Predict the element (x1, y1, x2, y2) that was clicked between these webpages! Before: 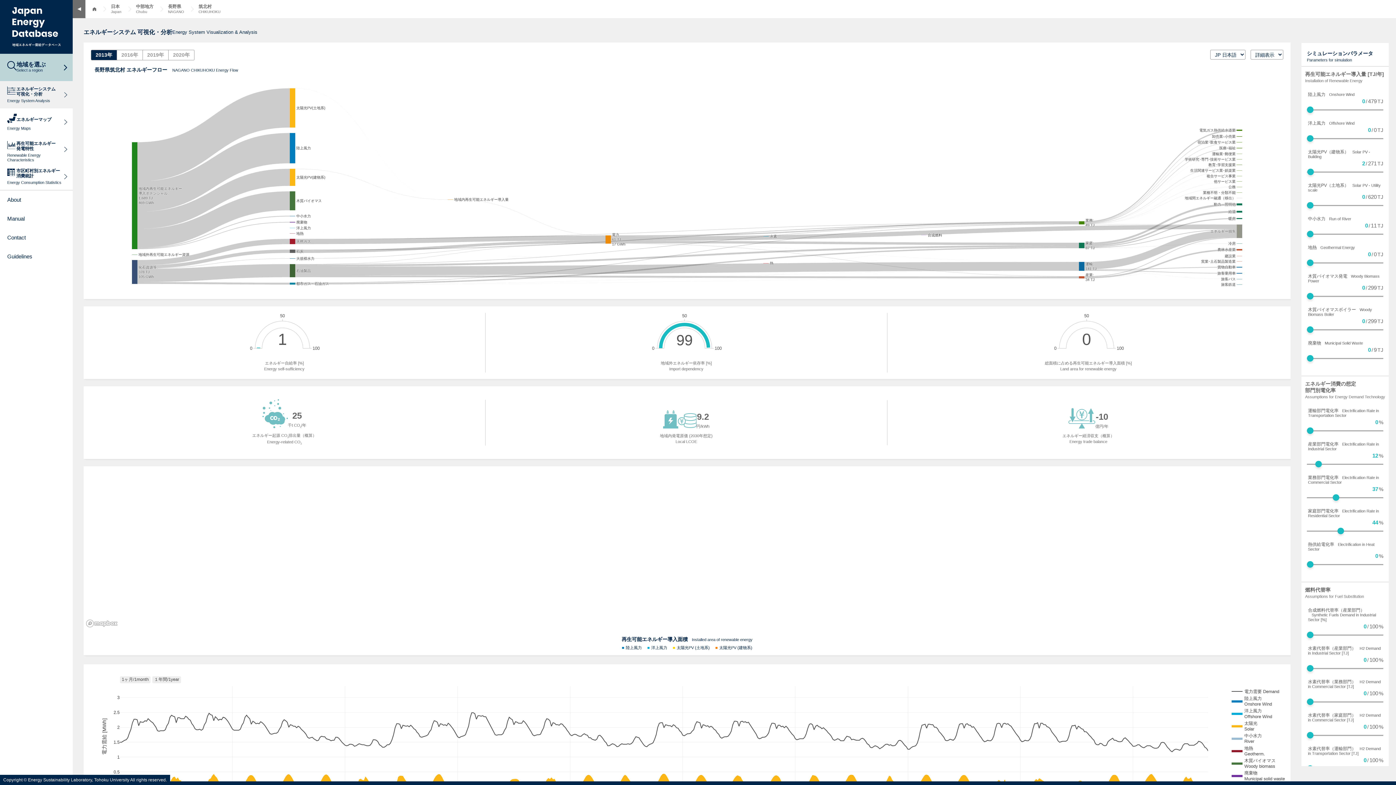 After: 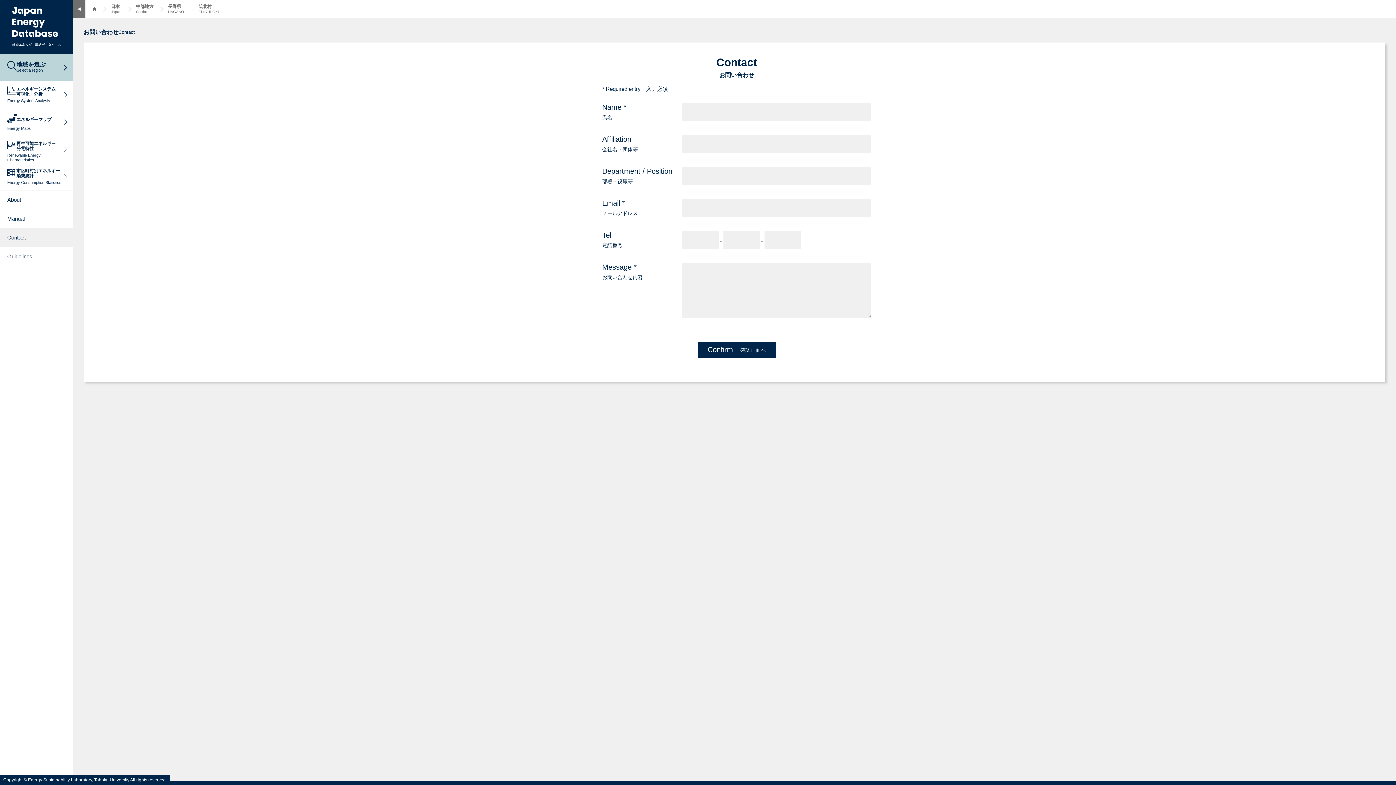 Action: bbox: (0, 228, 72, 247) label: Contact